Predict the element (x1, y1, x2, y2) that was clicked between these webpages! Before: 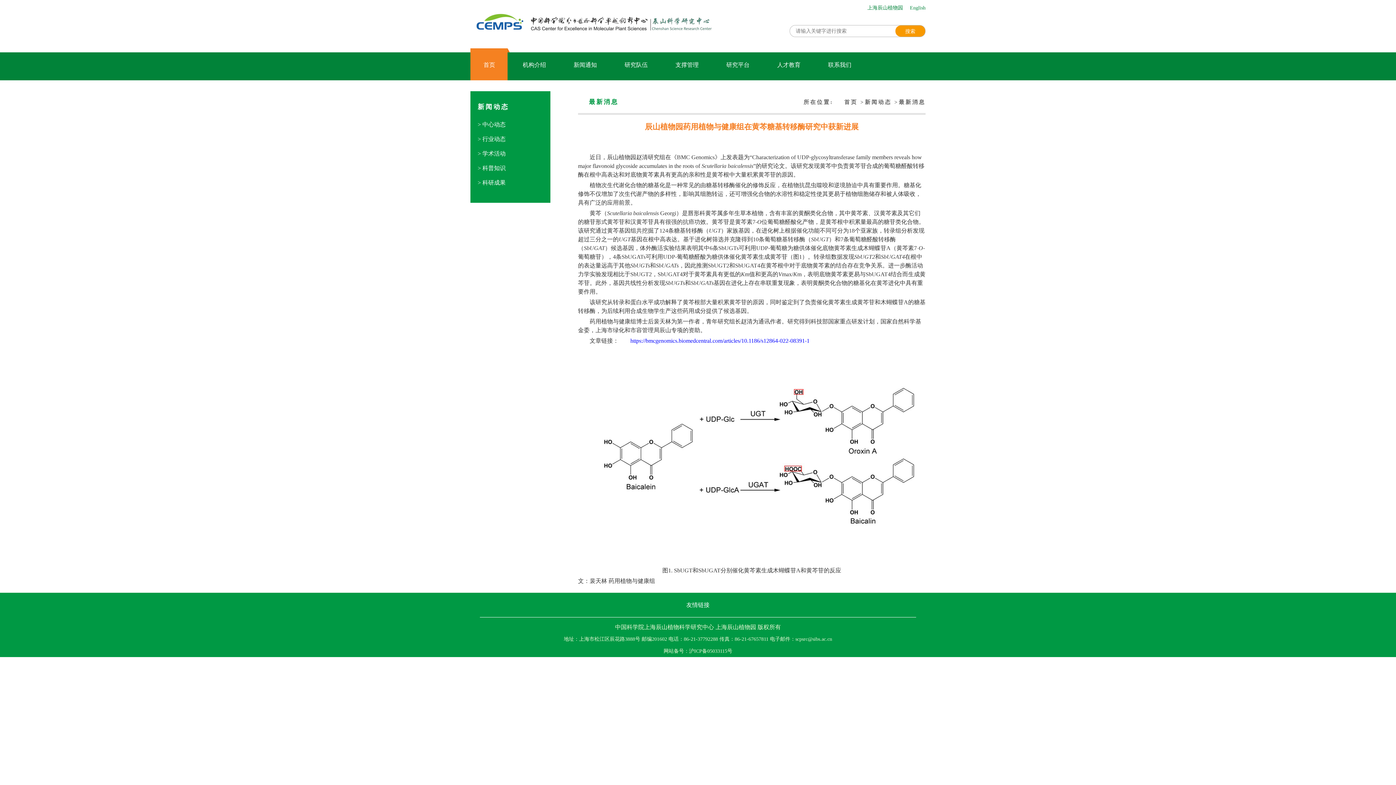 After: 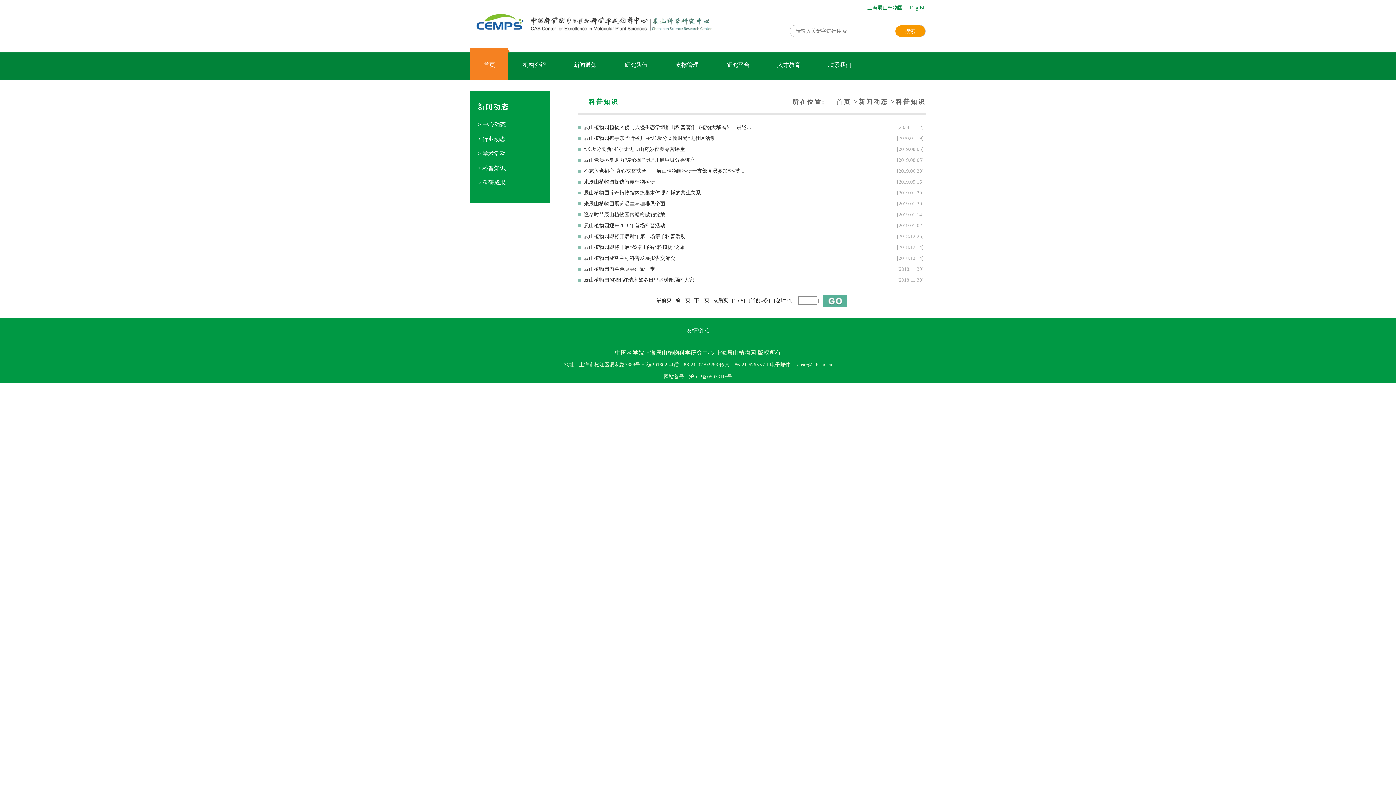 Action: bbox: (477, 162, 505, 173) label: > 科普知识